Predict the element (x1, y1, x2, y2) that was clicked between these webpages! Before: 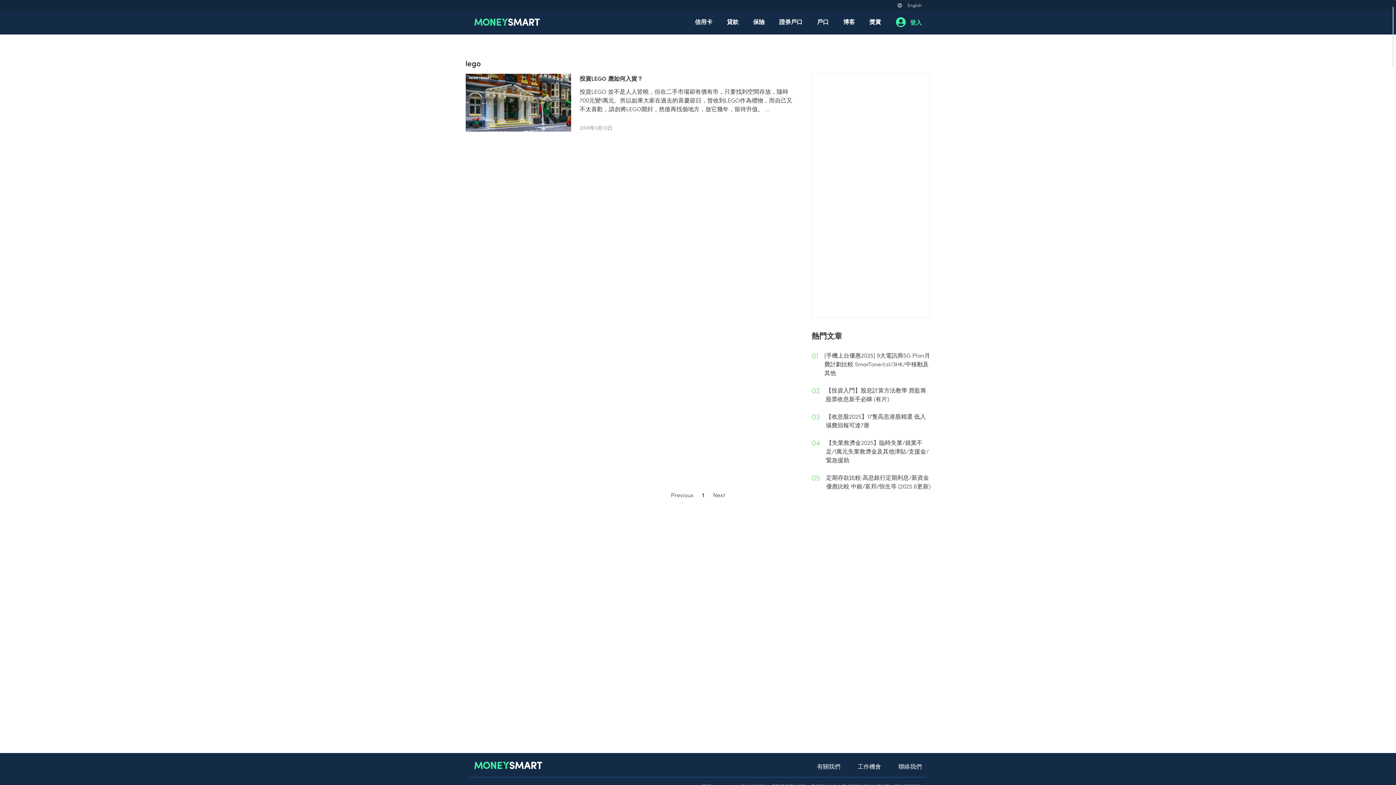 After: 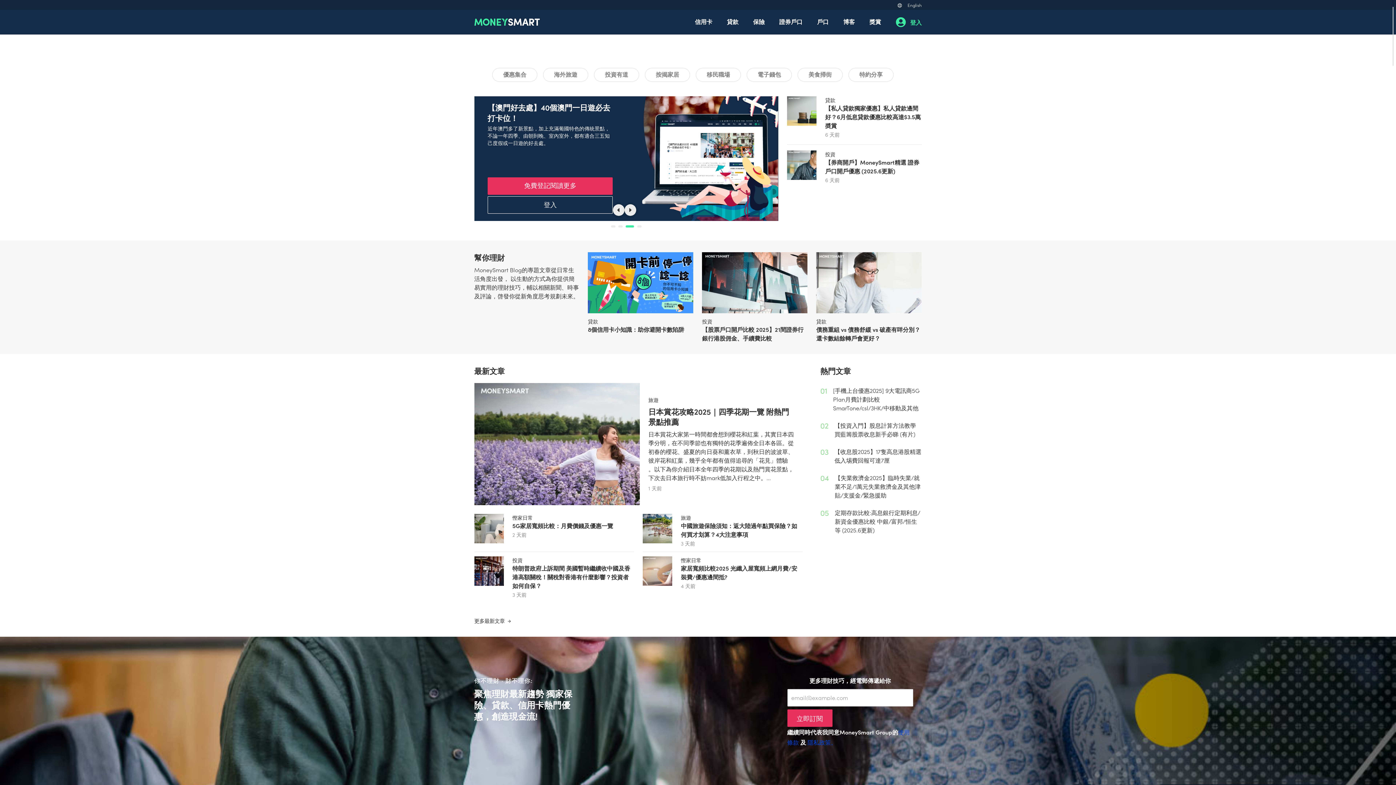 Action: bbox: (843, 9, 855, 33) label: 博客